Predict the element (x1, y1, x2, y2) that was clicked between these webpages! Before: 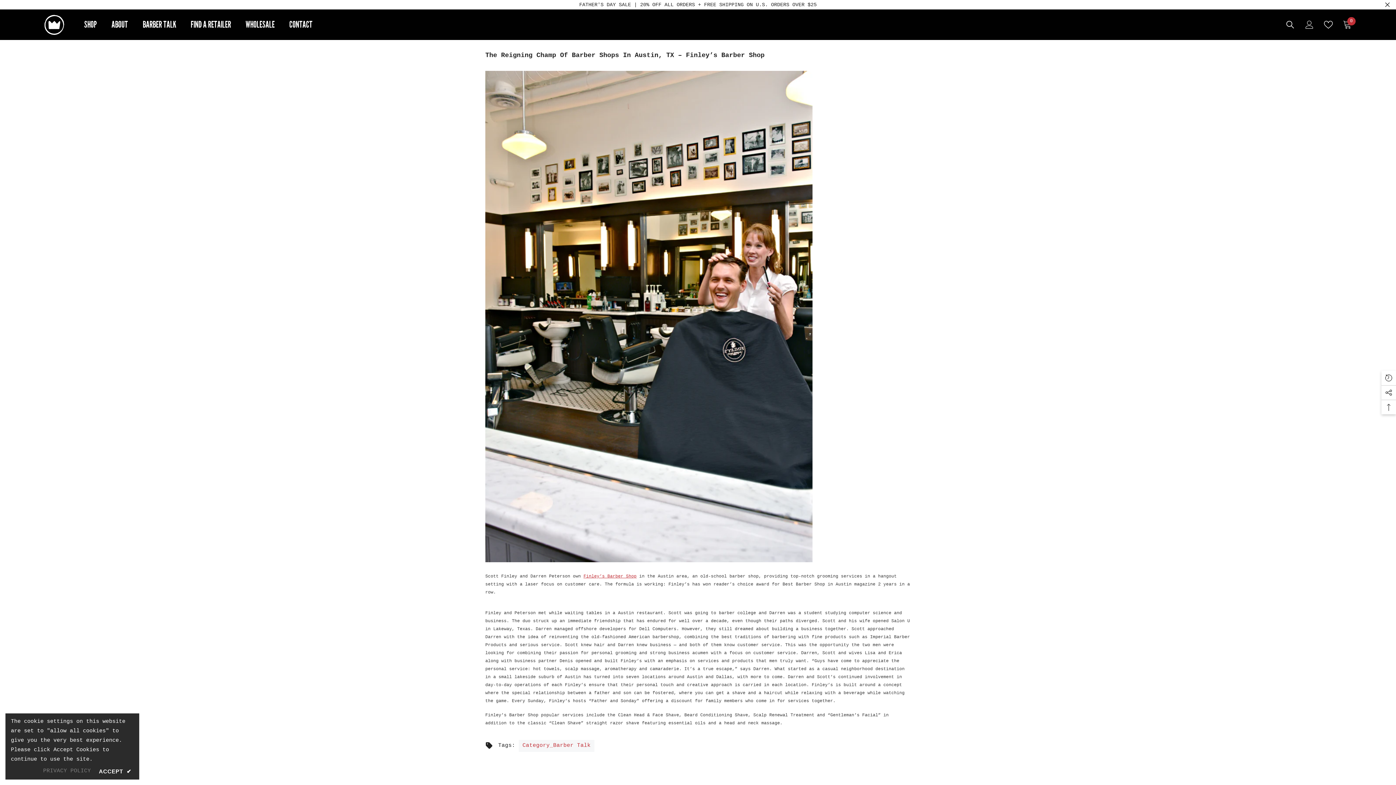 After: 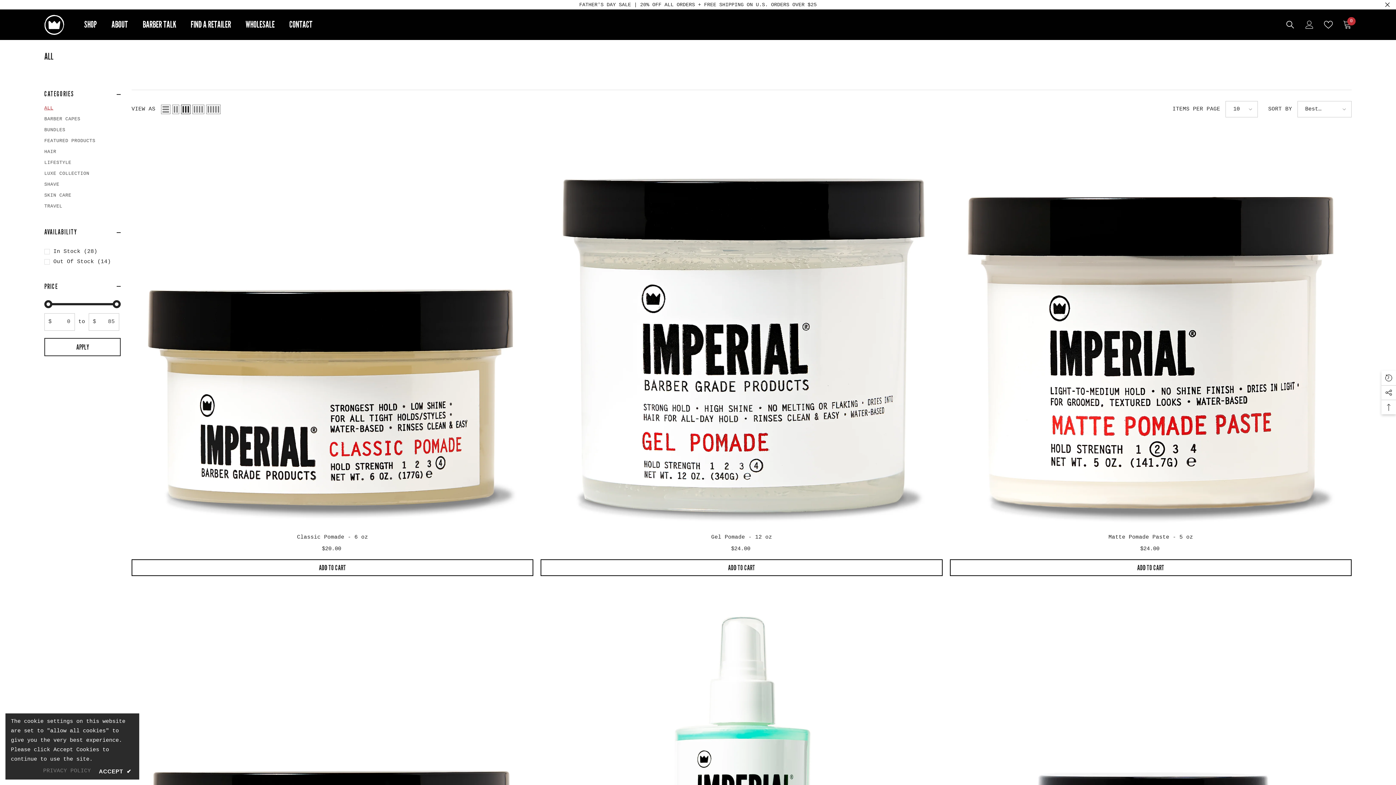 Action: bbox: (76, 20, 104, 40) label: SHOP